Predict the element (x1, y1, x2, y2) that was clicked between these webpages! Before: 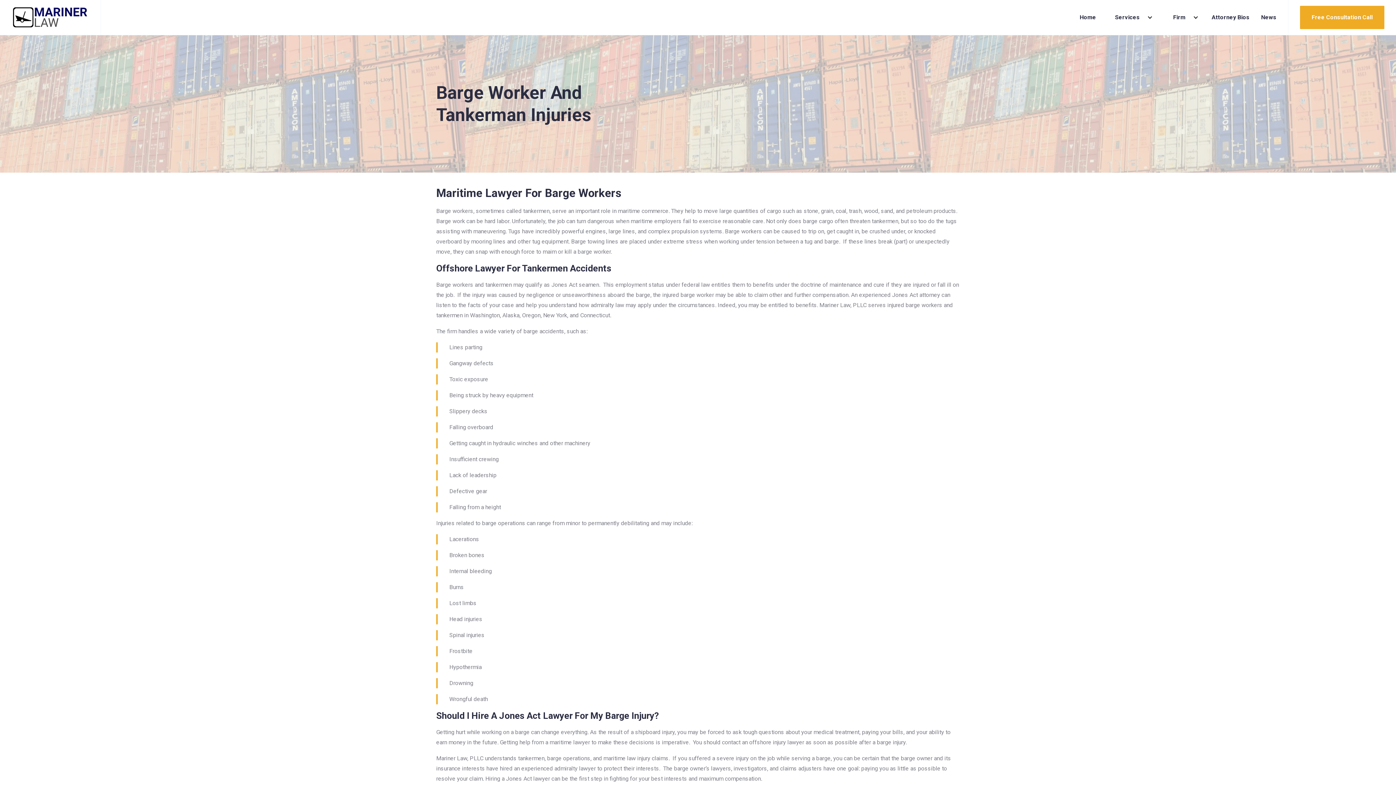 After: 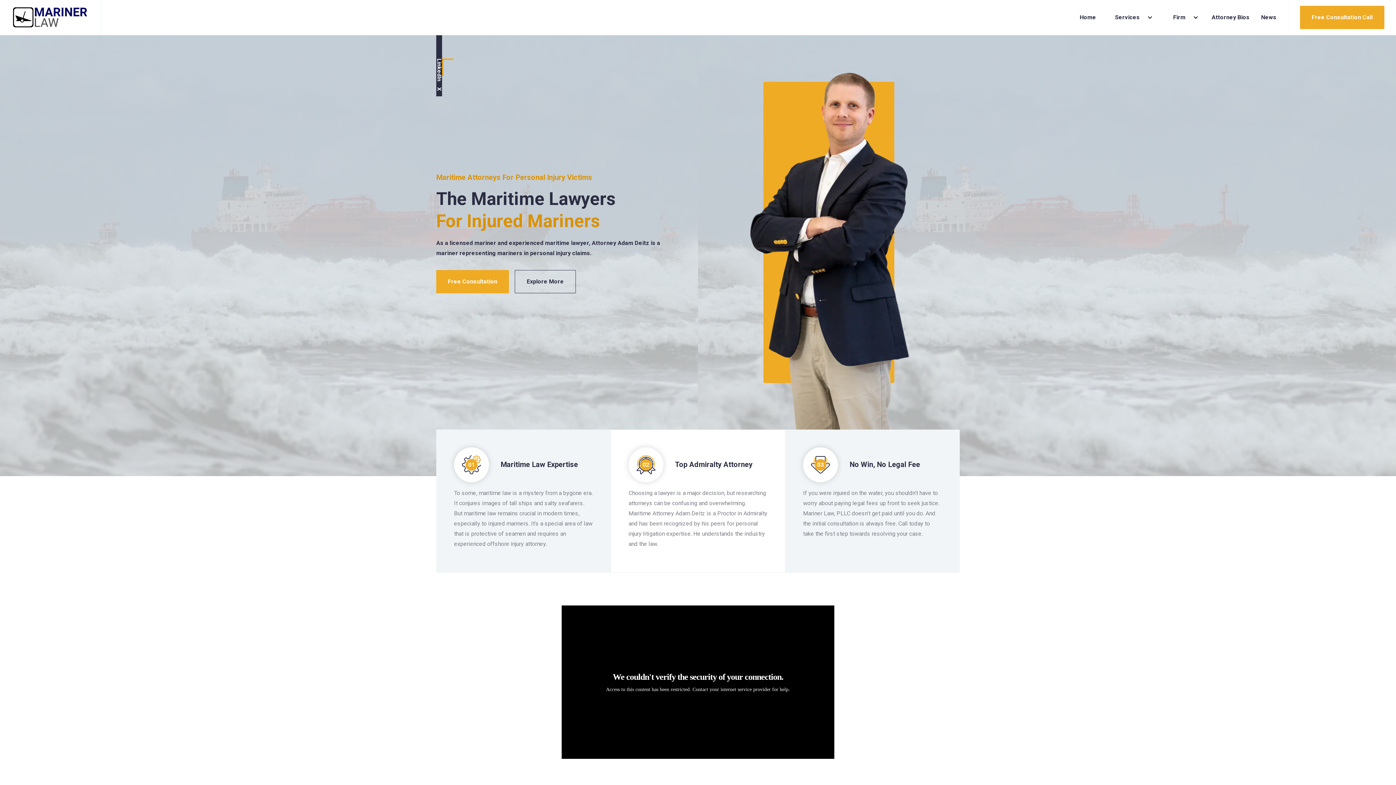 Action: label: home bbox: (0, 0, 101, 34)